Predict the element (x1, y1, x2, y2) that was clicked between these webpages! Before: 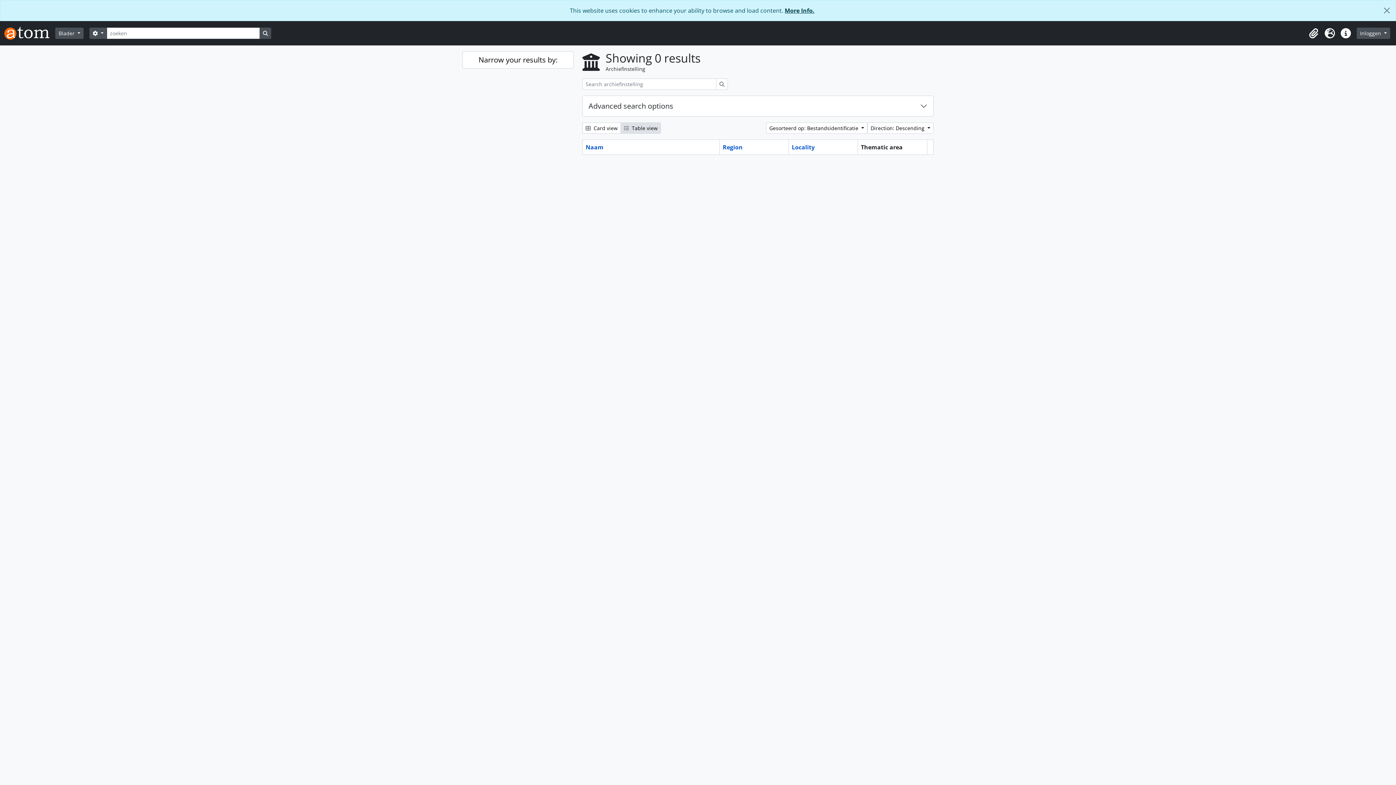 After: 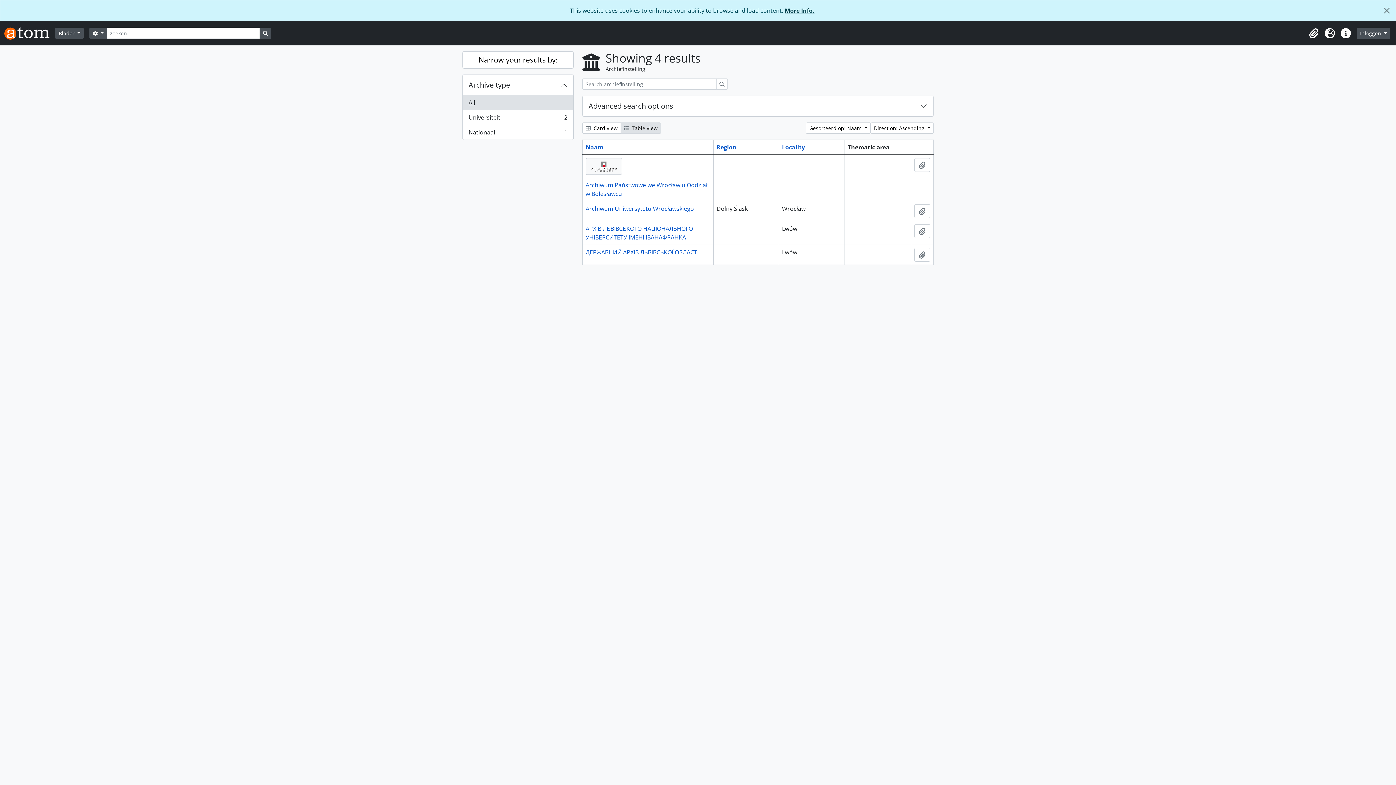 Action: label: zoeken bbox: (716, 78, 728, 89)